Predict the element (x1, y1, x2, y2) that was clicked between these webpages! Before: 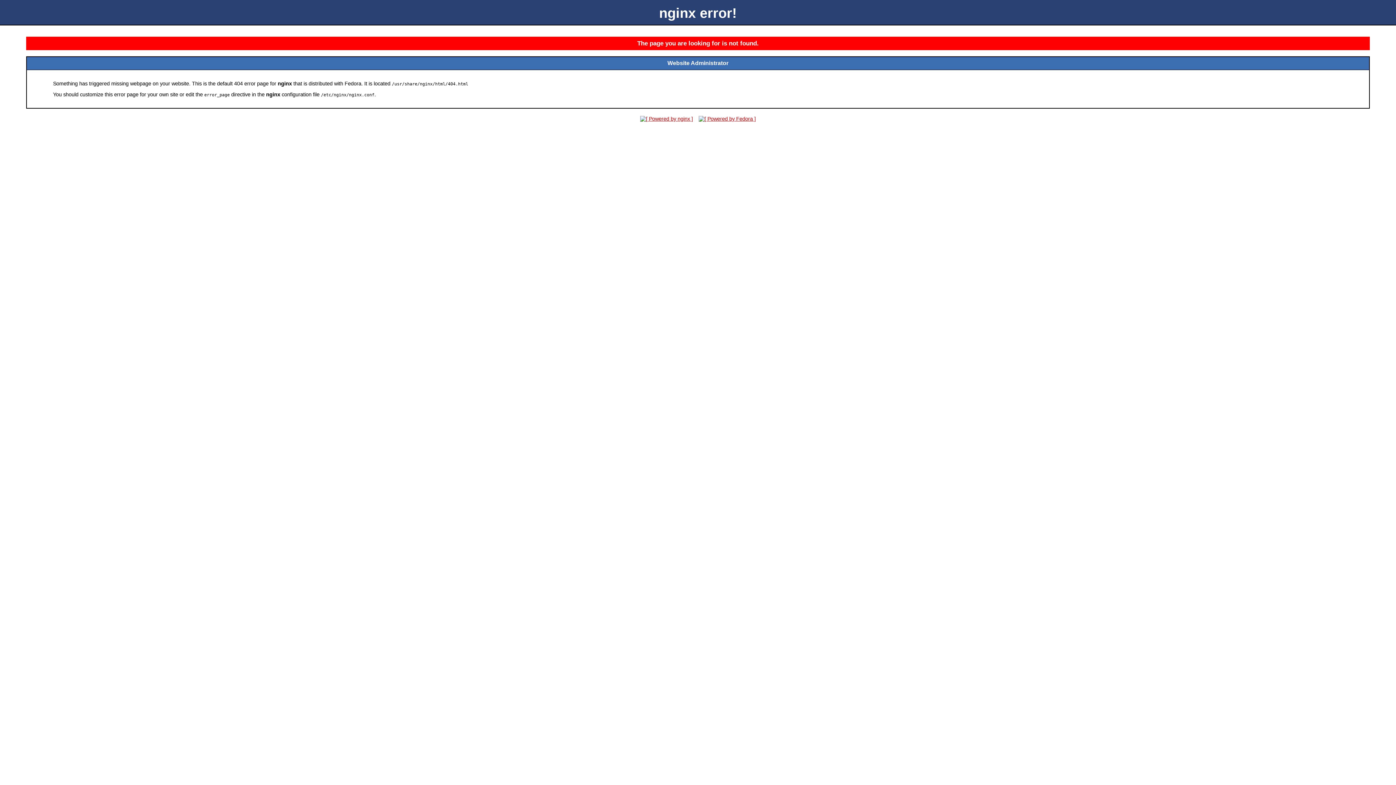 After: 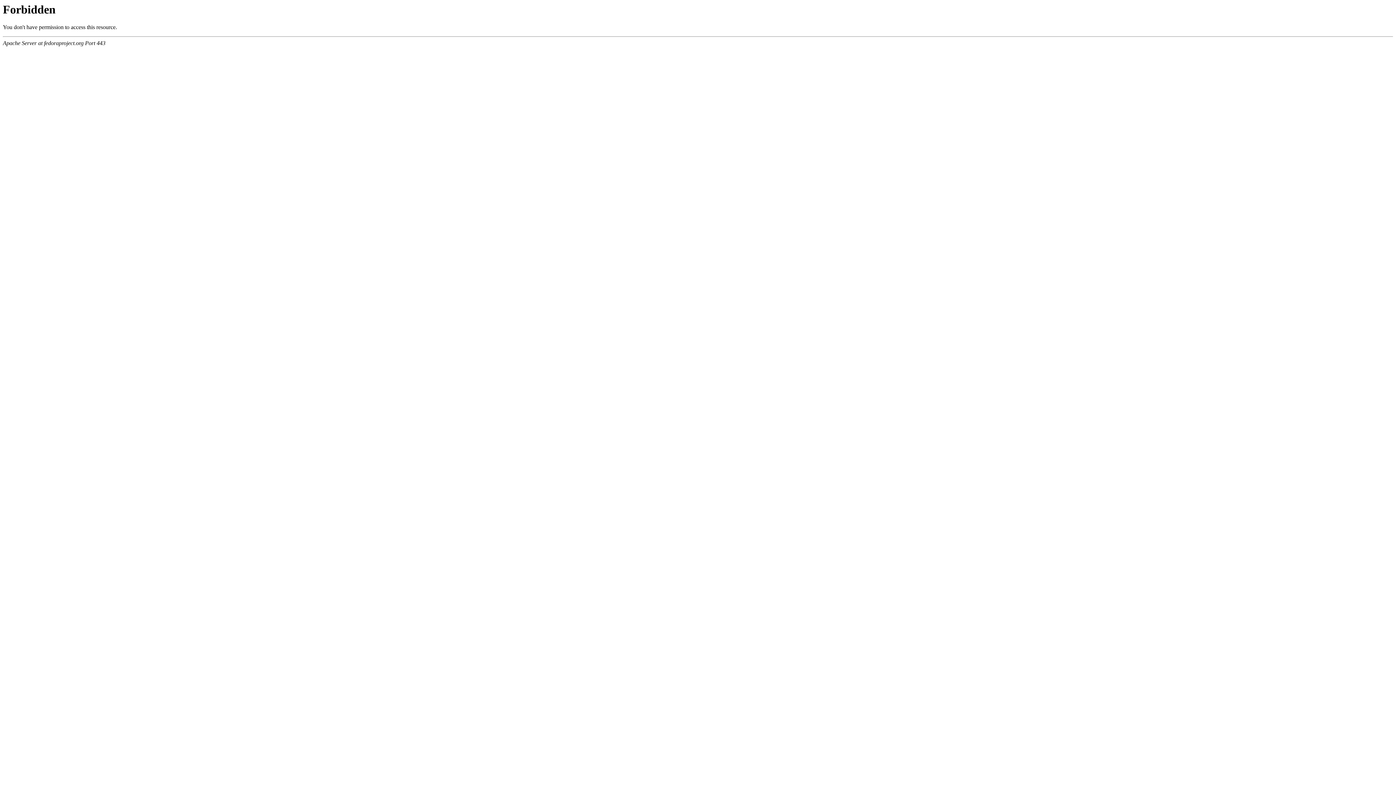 Action: bbox: (696, 116, 758, 121)